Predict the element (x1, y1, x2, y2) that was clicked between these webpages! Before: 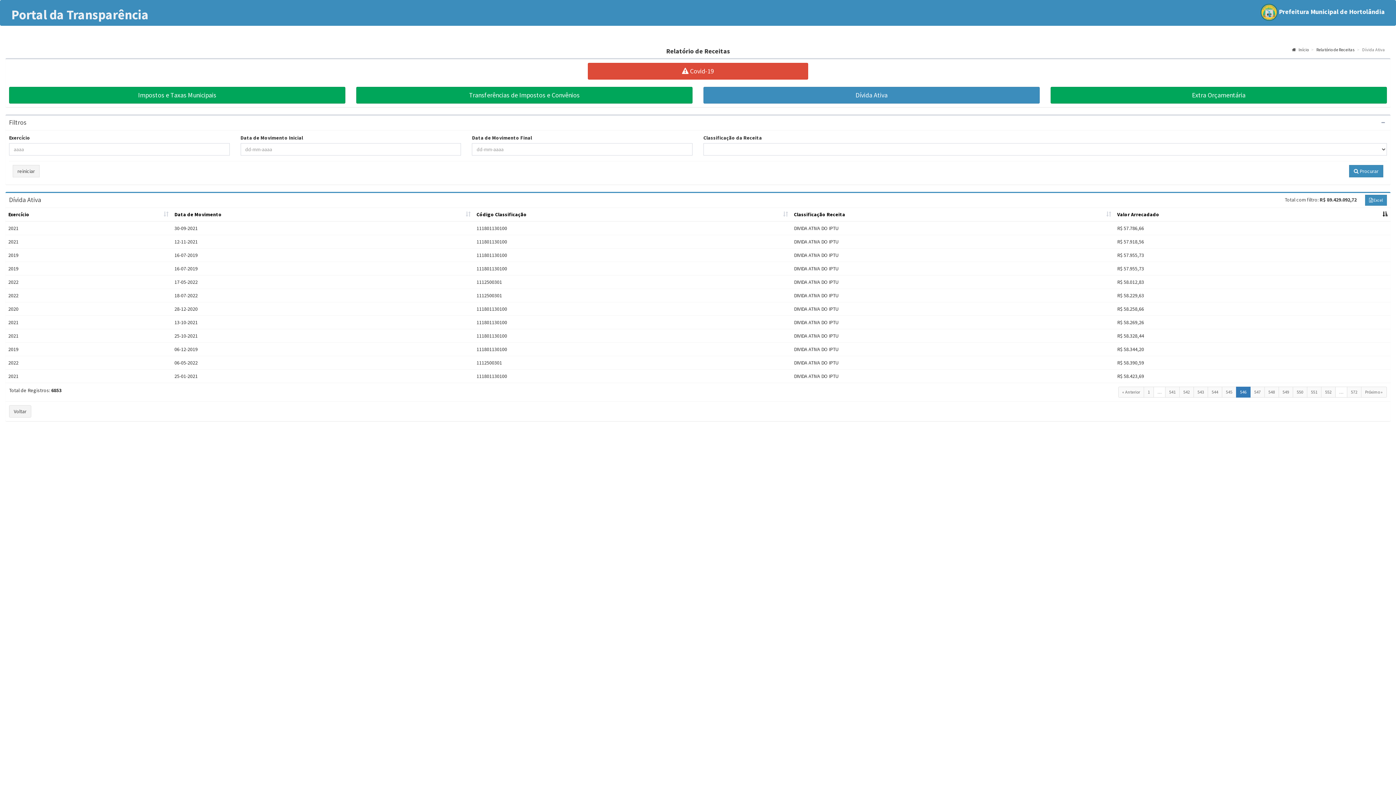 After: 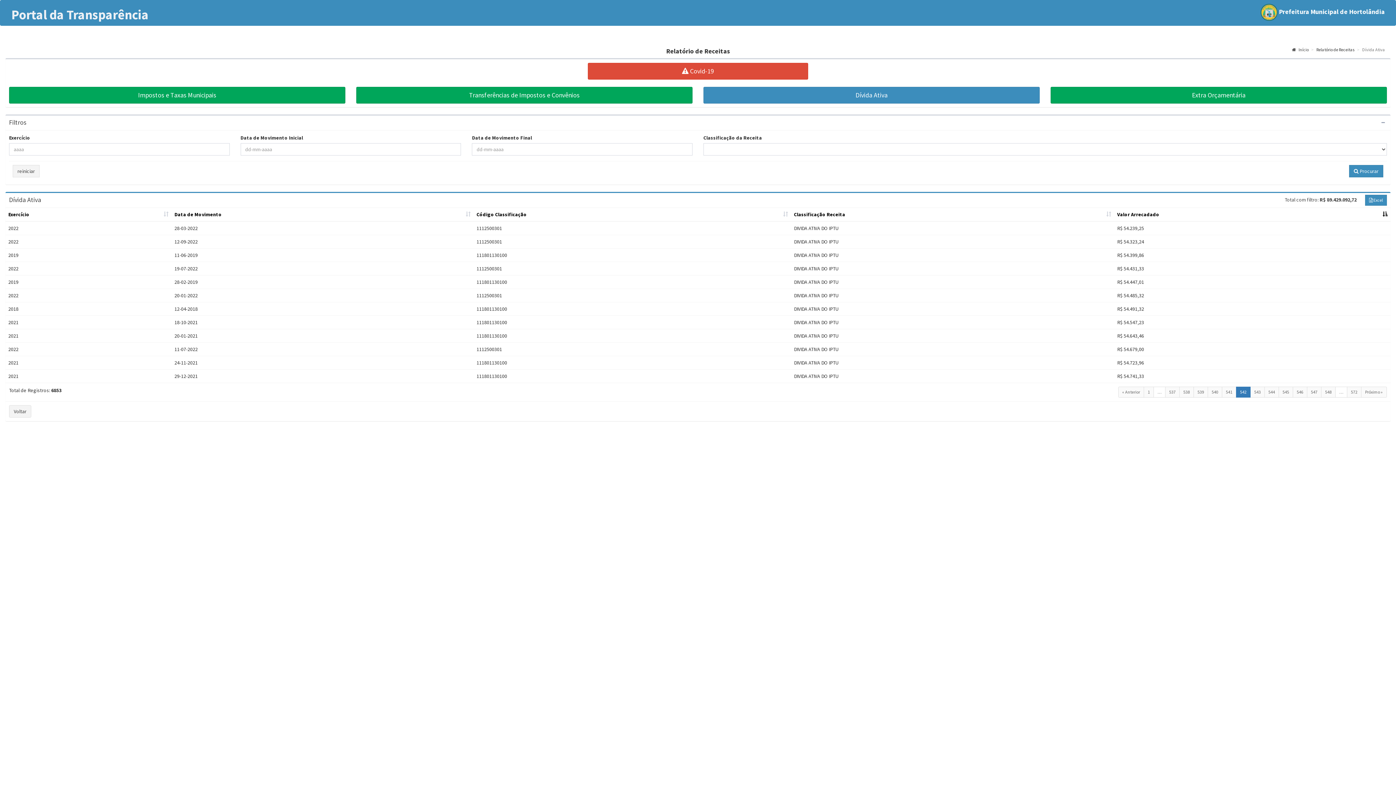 Action: label: 542 bbox: (1179, 386, 1194, 397)